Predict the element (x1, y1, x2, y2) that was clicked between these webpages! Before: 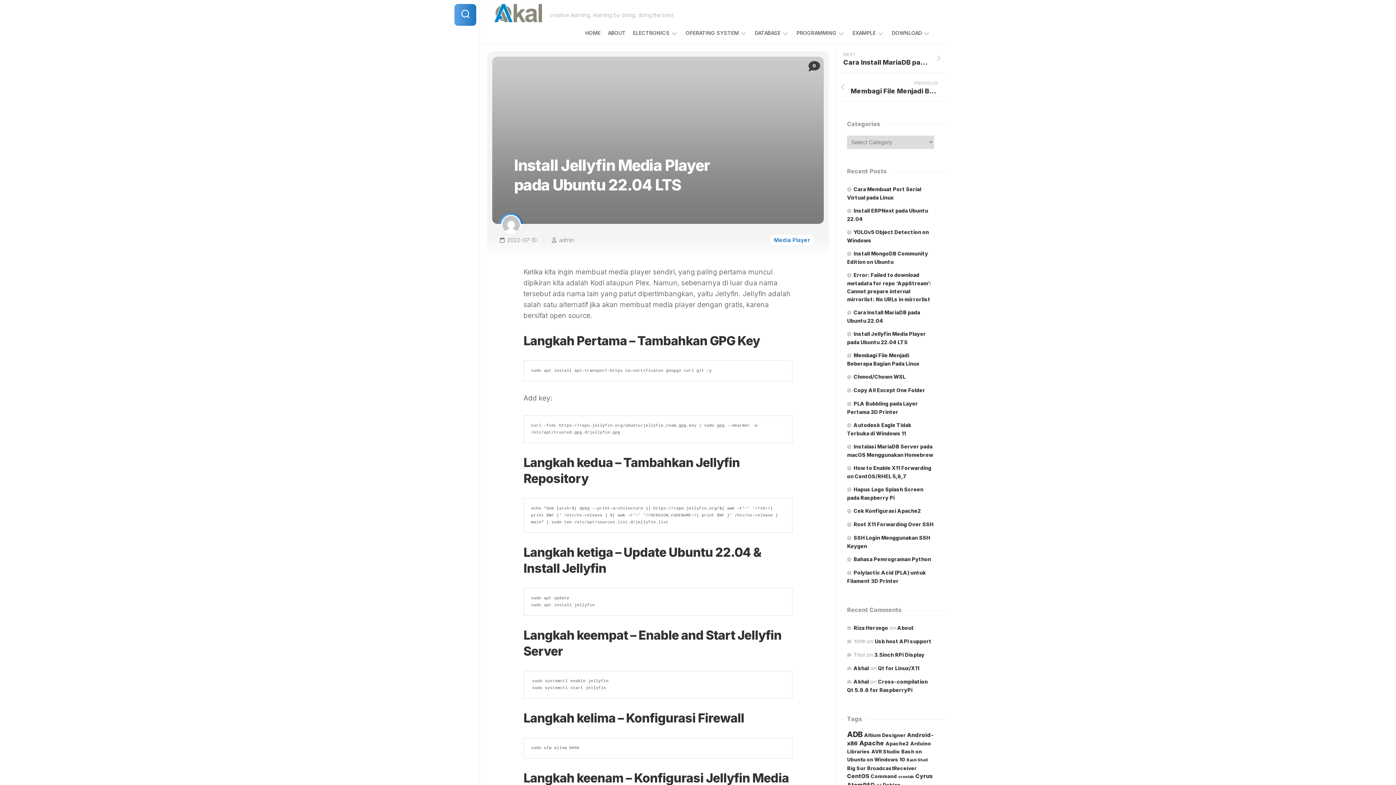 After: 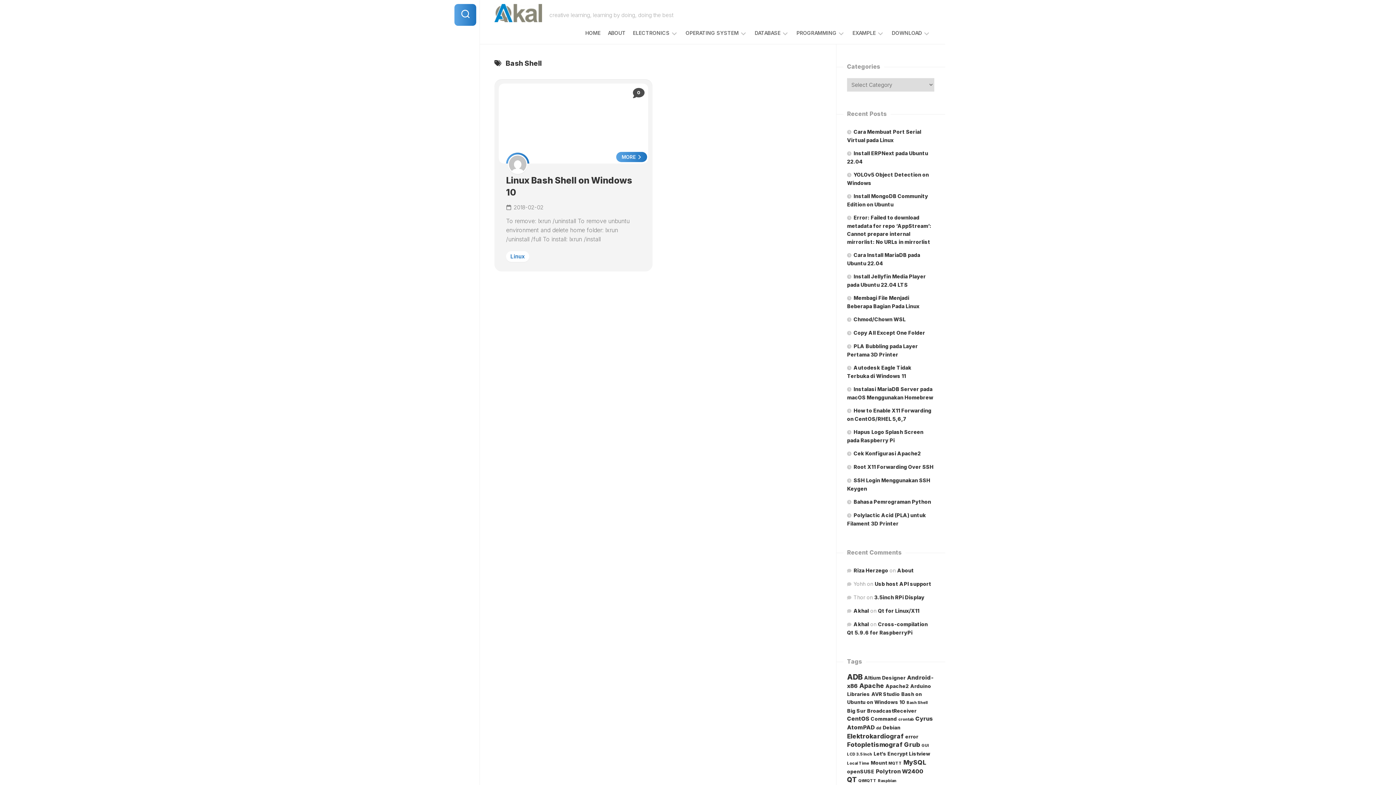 Action: label: Bash Shell (1 item) bbox: (906, 758, 928, 762)